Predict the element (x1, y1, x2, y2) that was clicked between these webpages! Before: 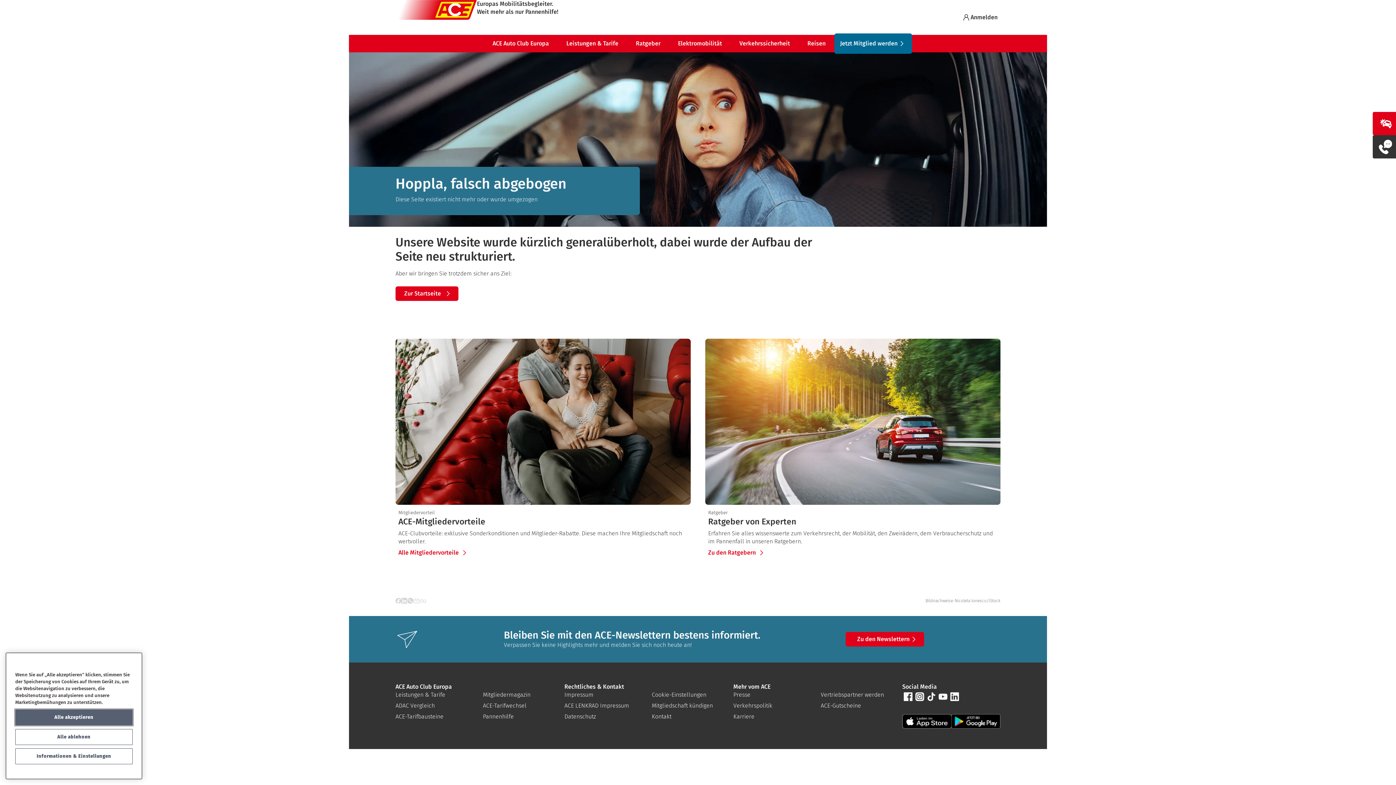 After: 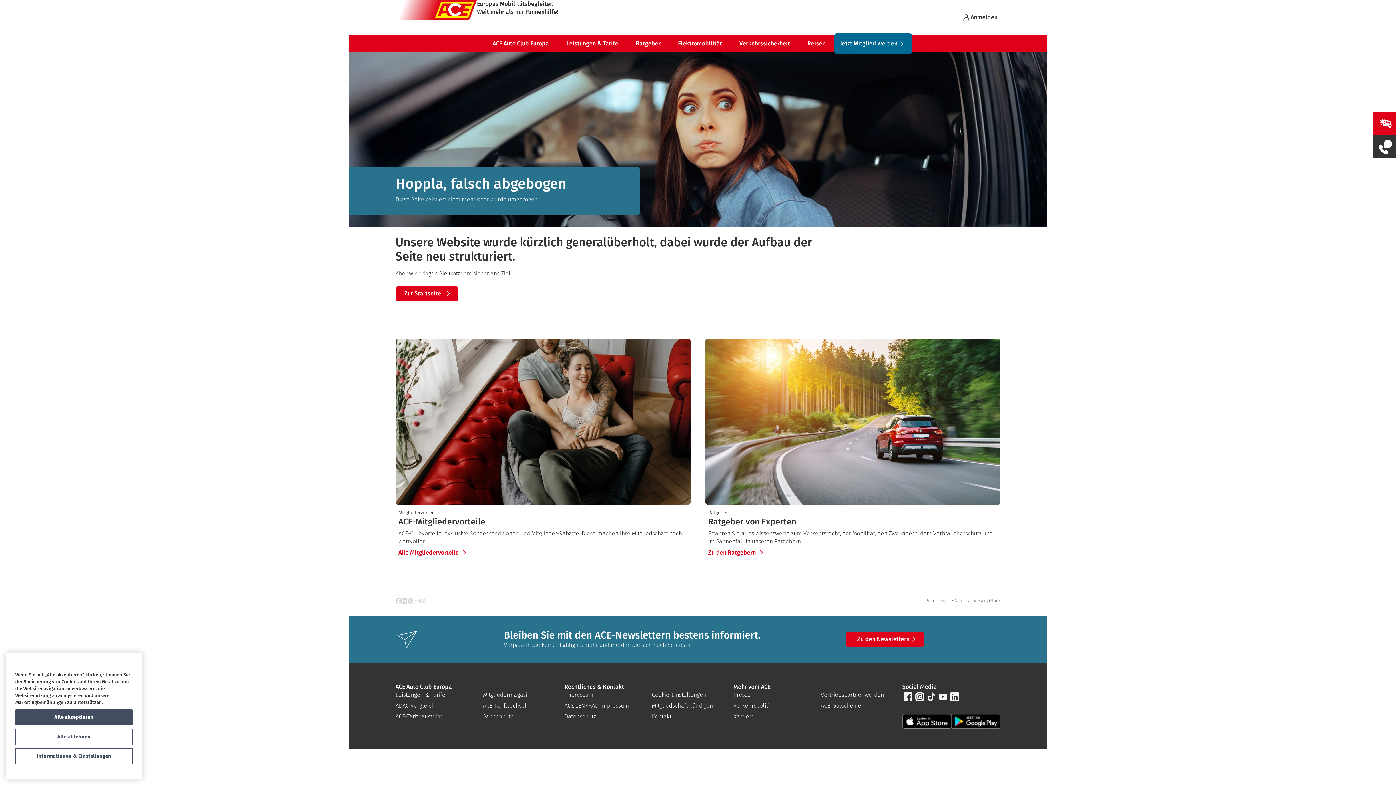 Action: bbox: (401, 598, 407, 604)